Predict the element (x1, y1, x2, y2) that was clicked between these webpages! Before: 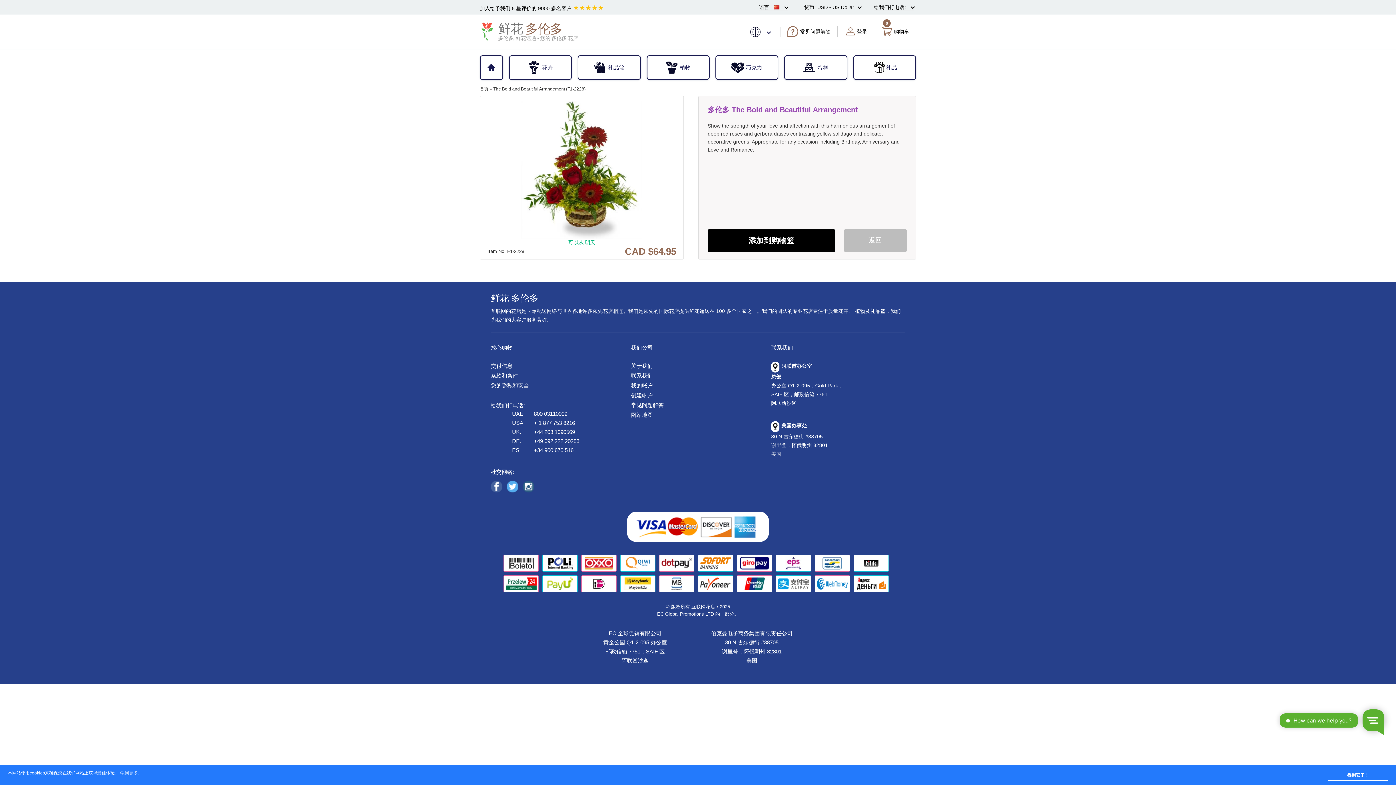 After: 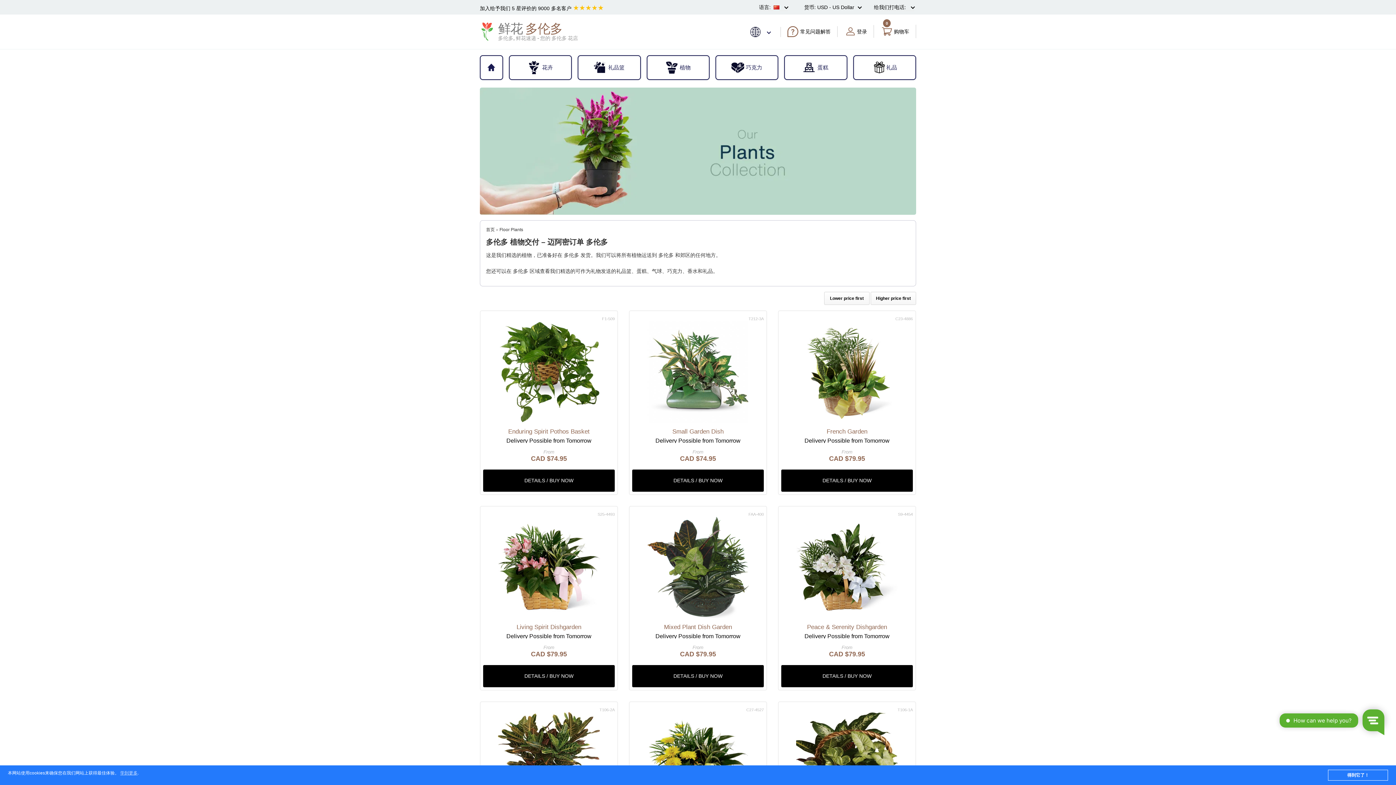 Action: label: 植物 bbox: (647, 56, 709, 78)